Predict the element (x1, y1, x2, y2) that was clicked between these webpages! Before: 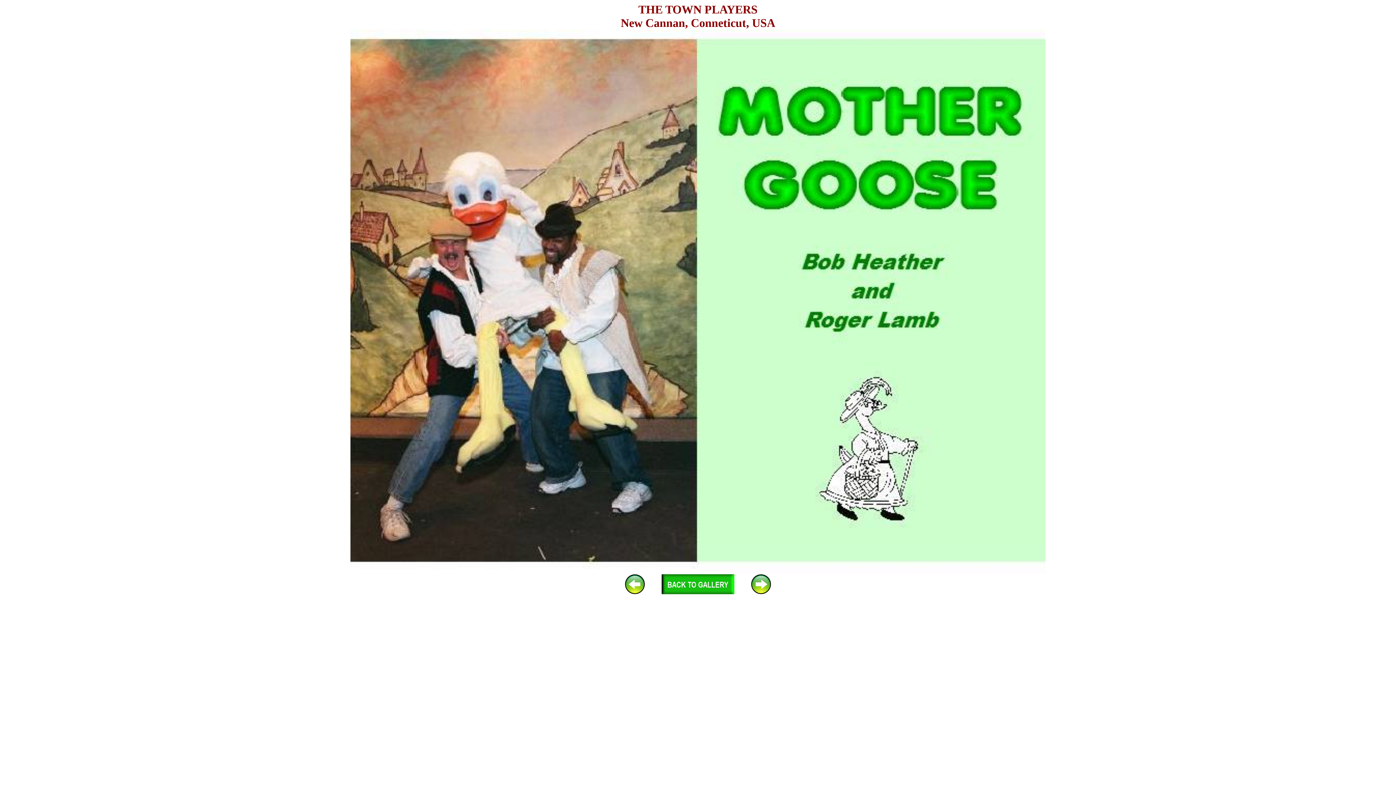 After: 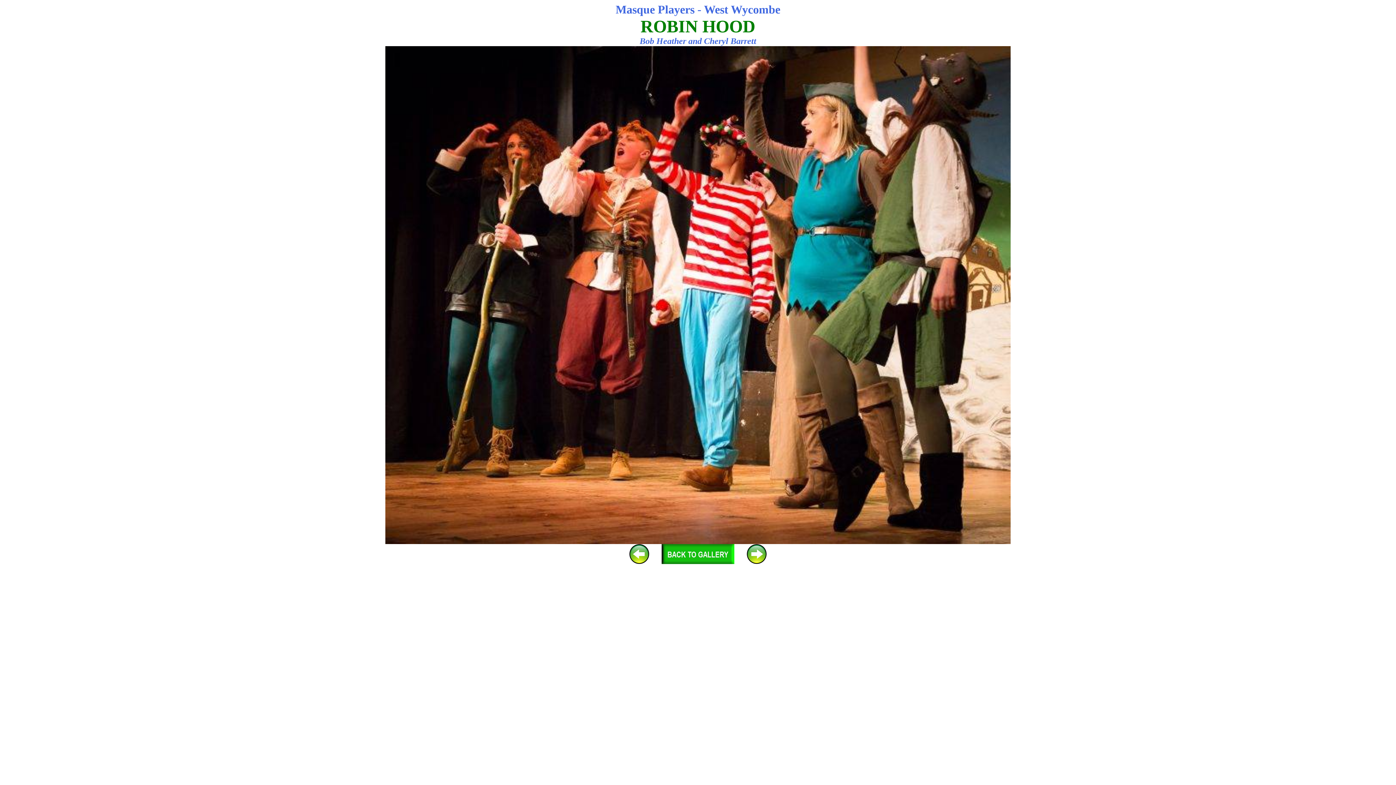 Action: bbox: (625, 584, 645, 597)